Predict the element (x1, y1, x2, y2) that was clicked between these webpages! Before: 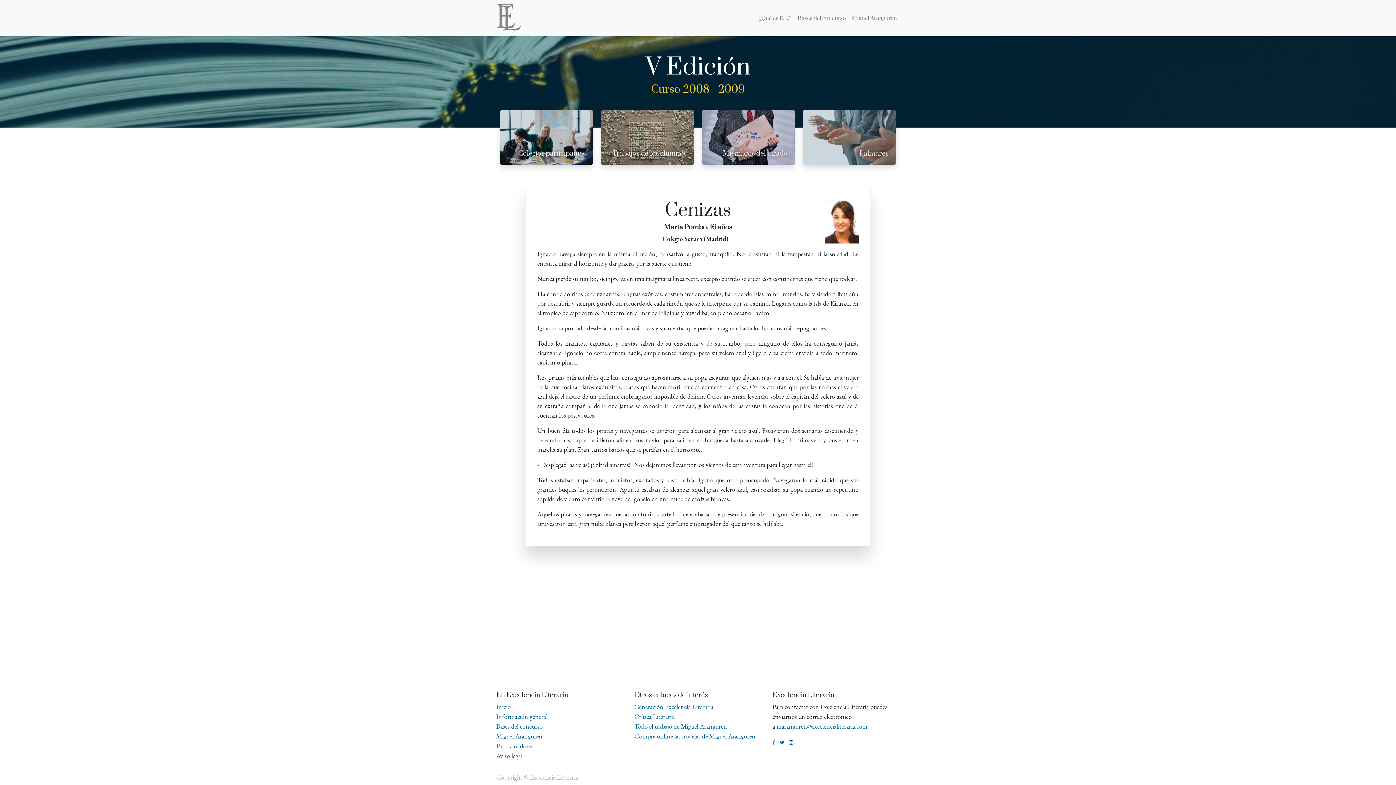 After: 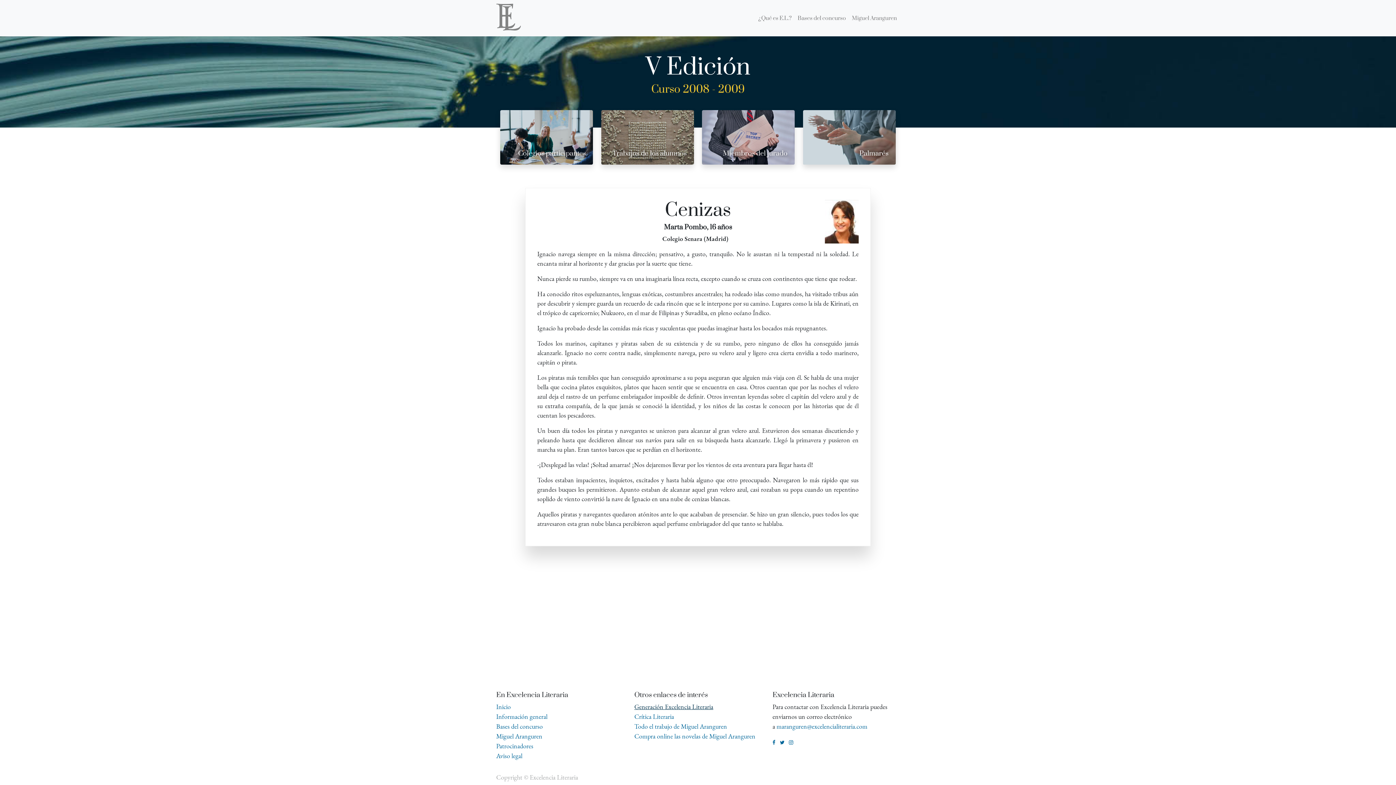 Action: bbox: (634, 702, 713, 711) label: Generación Excelencia Literaria